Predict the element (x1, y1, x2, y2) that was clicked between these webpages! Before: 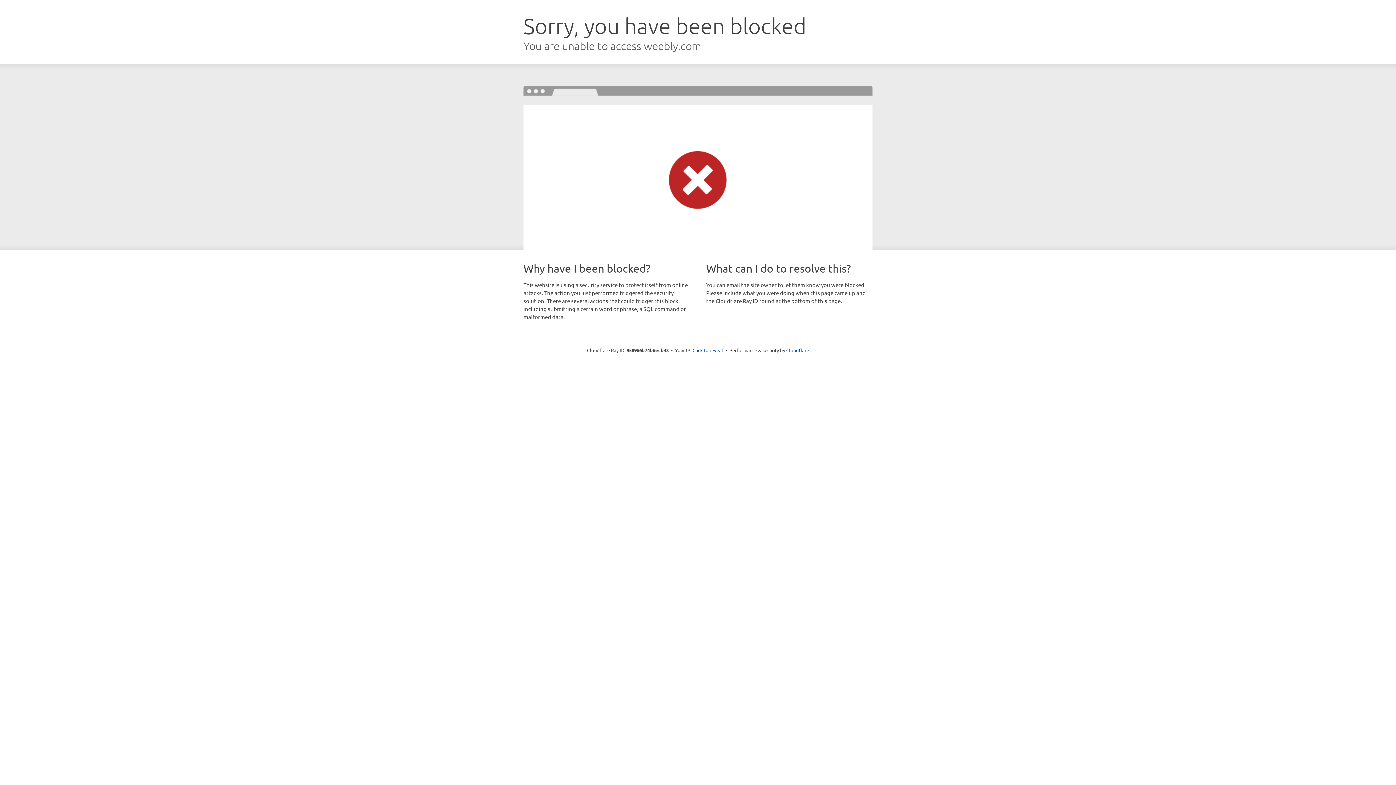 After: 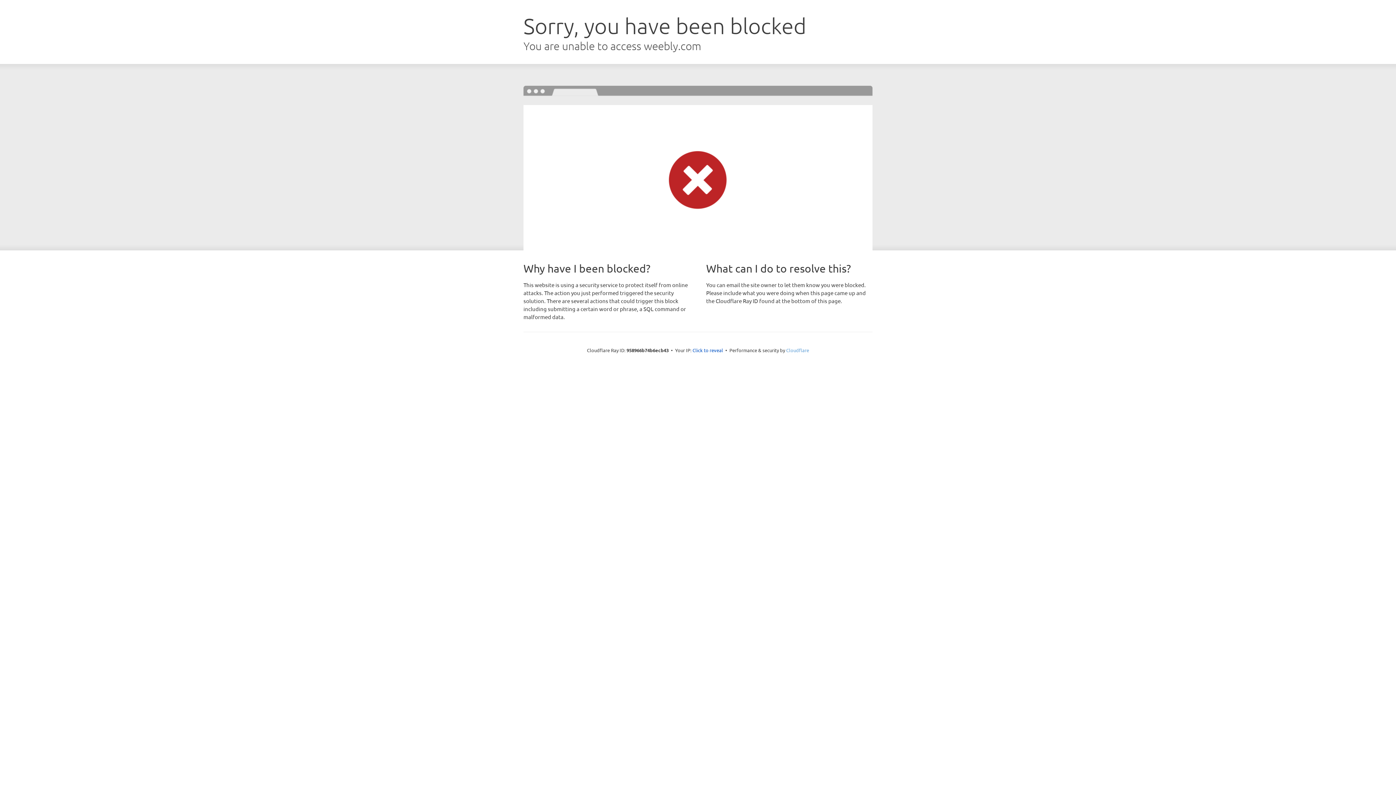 Action: bbox: (786, 347, 809, 353) label: Cloudflare